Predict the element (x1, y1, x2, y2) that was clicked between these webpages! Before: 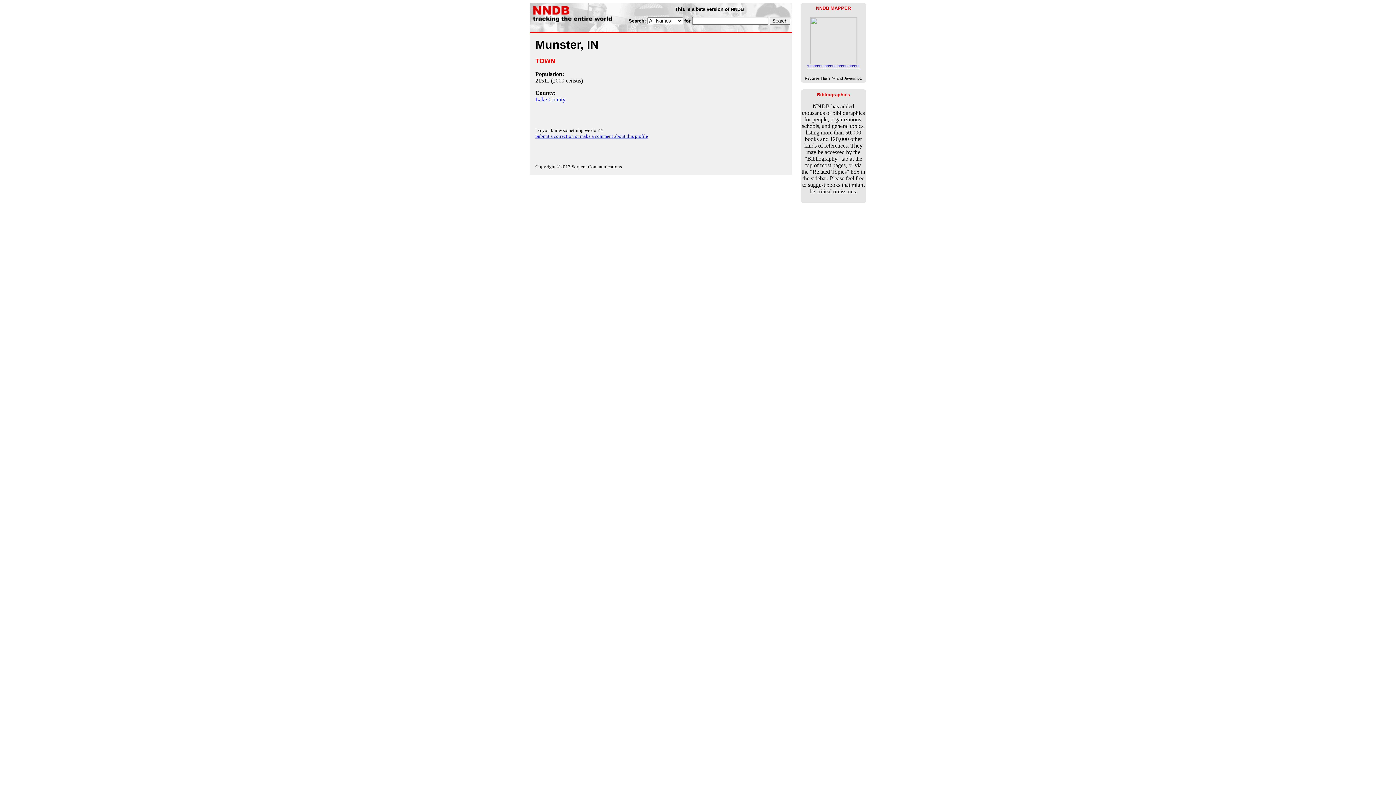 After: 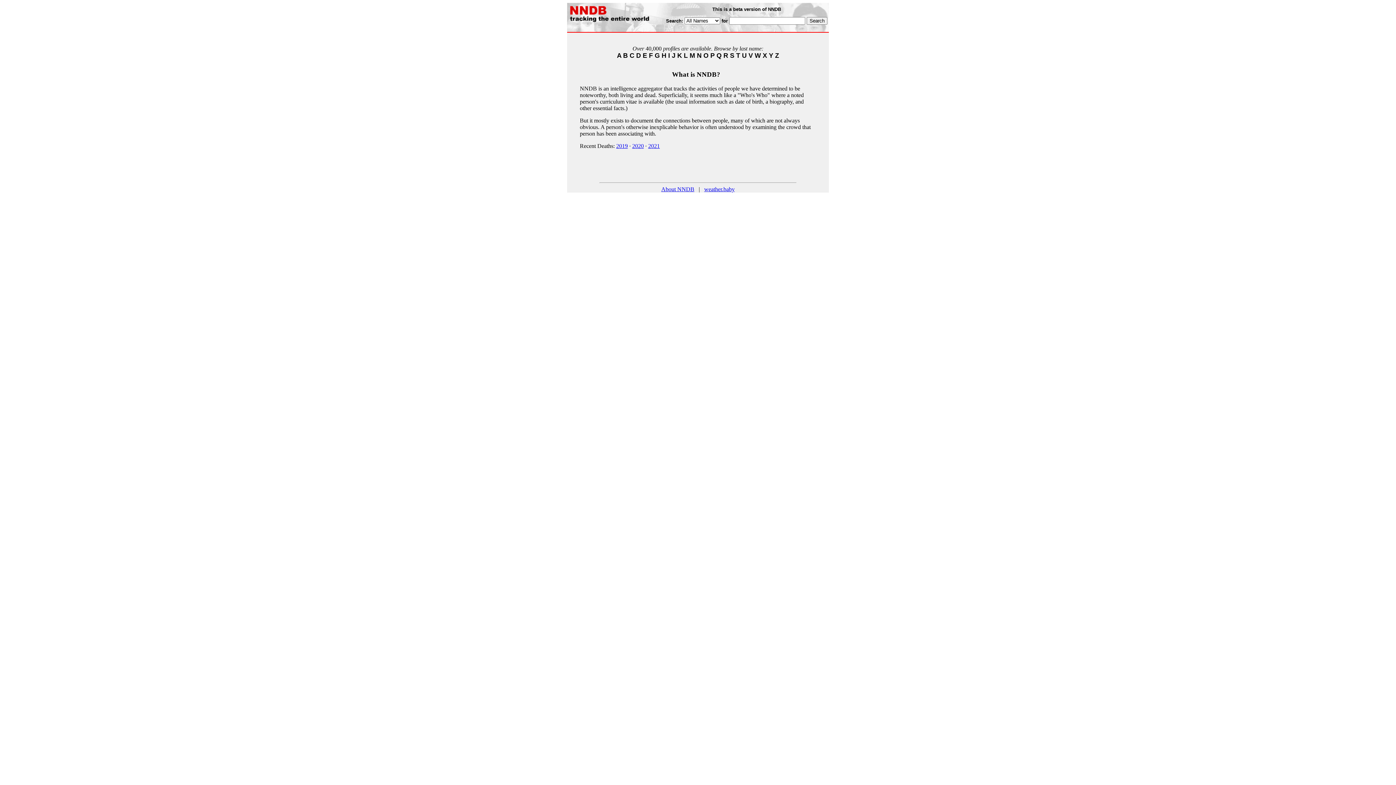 Action: bbox: (531, 17, 626, 23)